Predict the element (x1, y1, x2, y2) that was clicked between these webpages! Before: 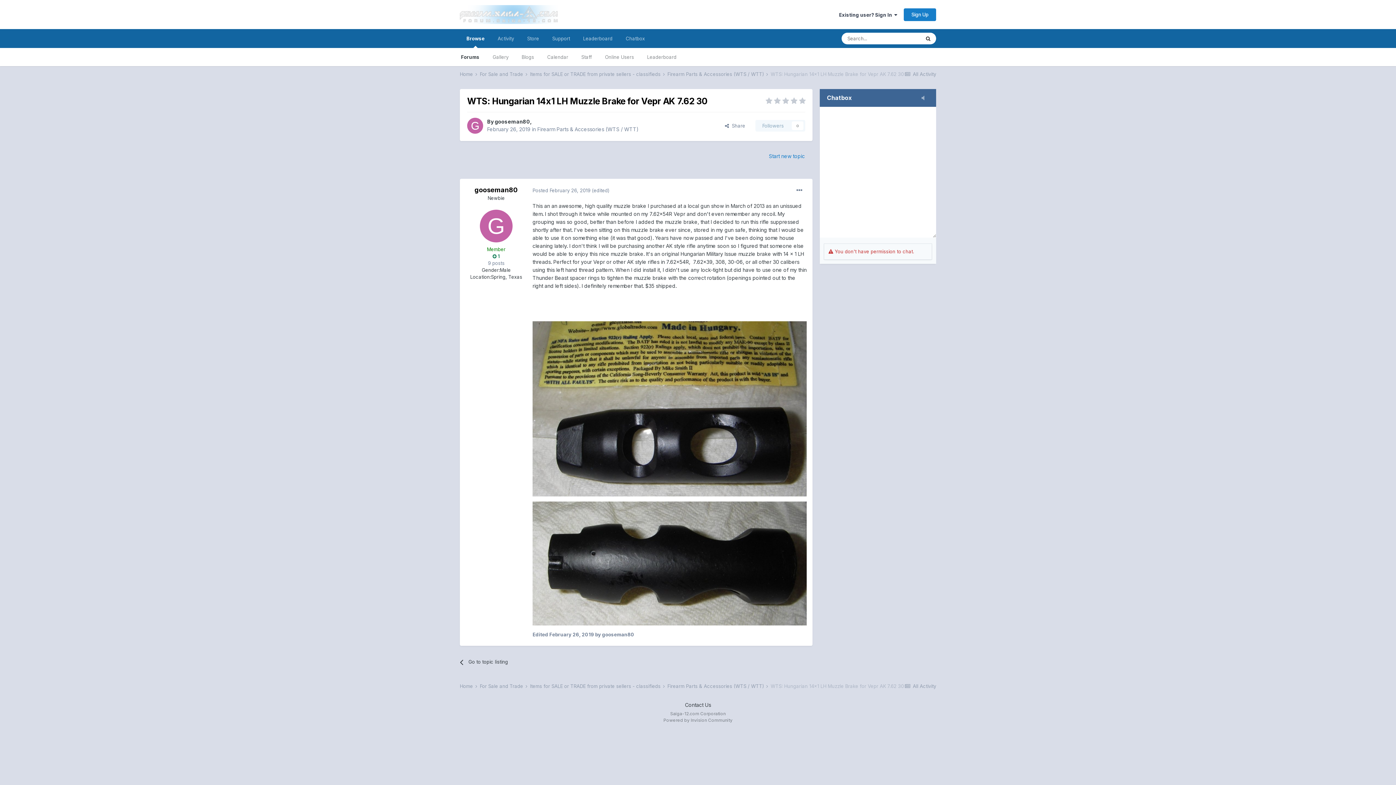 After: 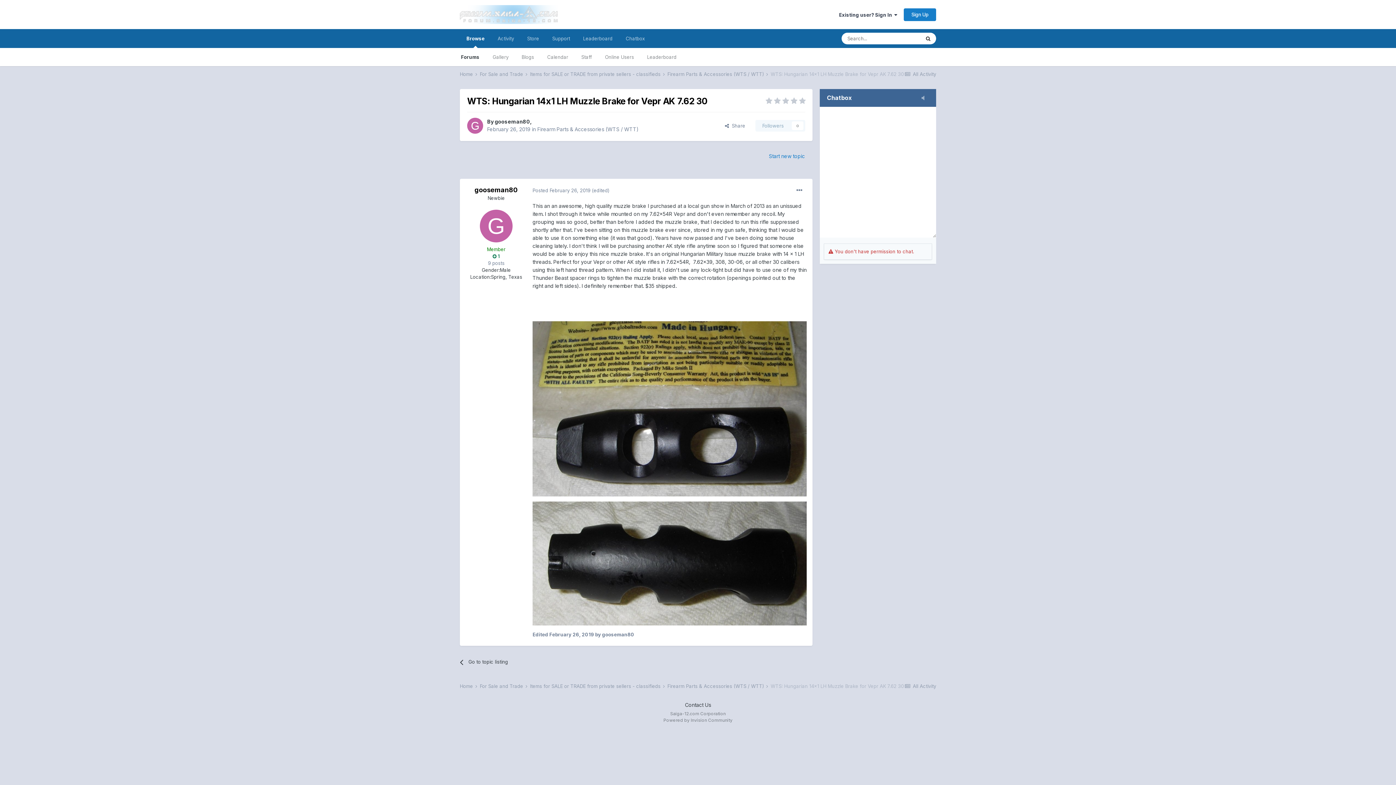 Action: bbox: (532, 187, 590, 193) label: Posted February 26, 2019